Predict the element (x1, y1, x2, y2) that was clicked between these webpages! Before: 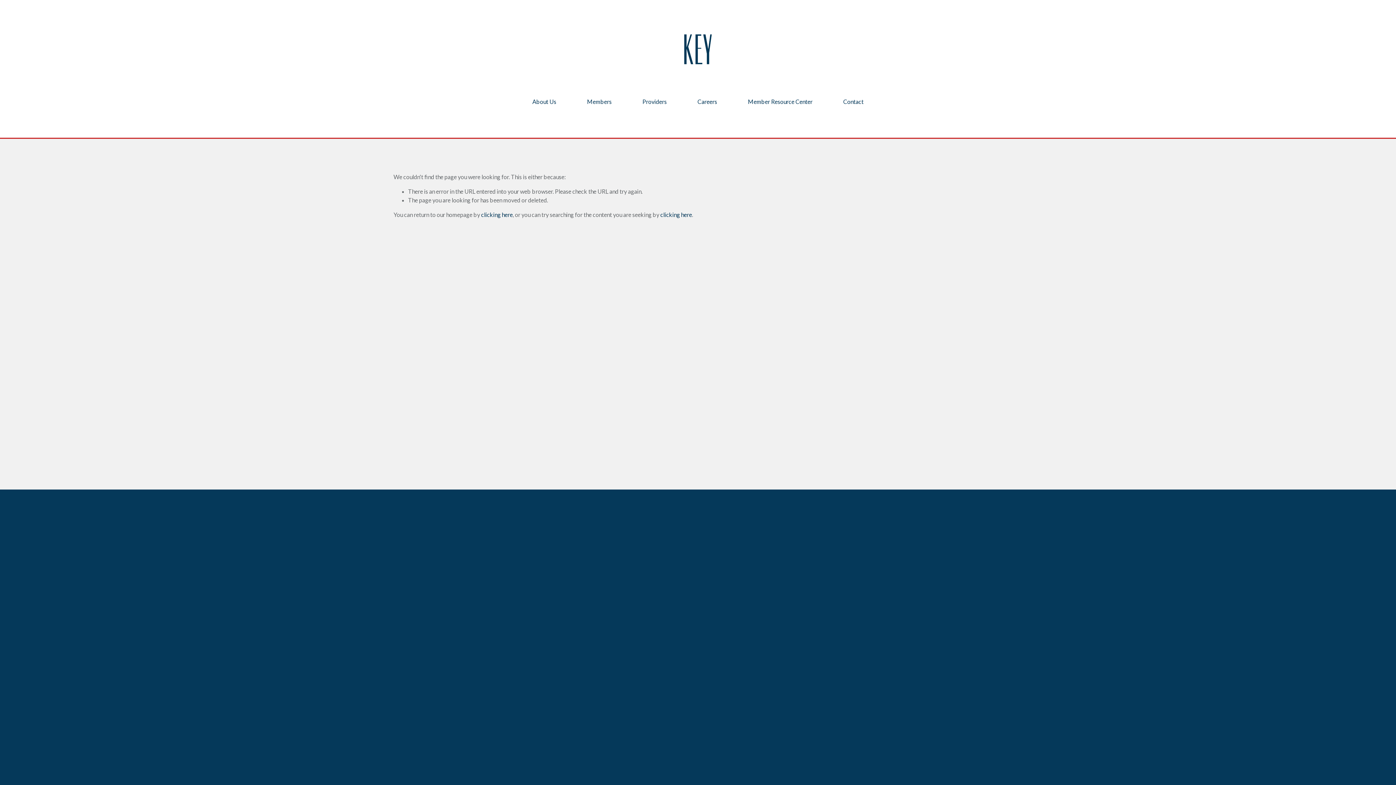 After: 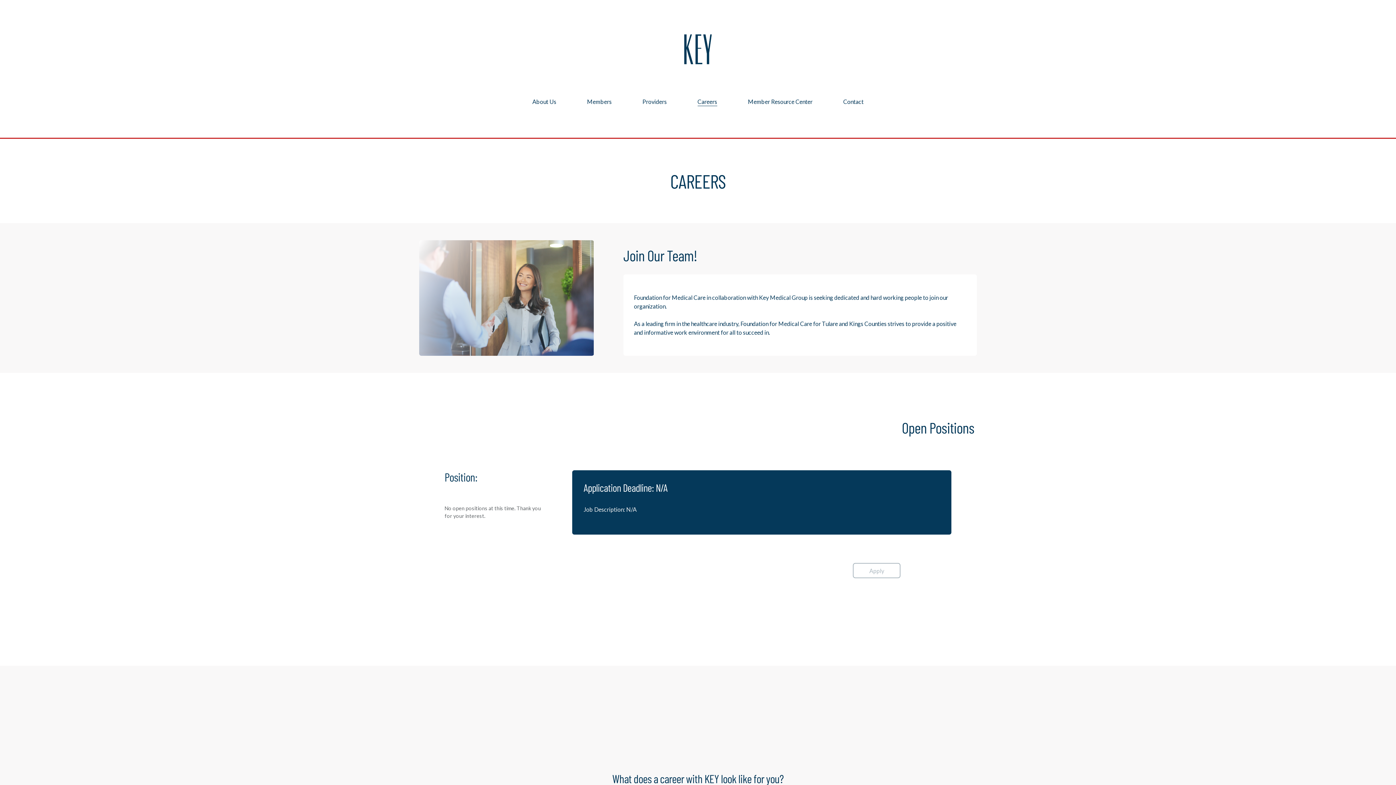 Action: label: Careers bbox: (697, 97, 717, 106)